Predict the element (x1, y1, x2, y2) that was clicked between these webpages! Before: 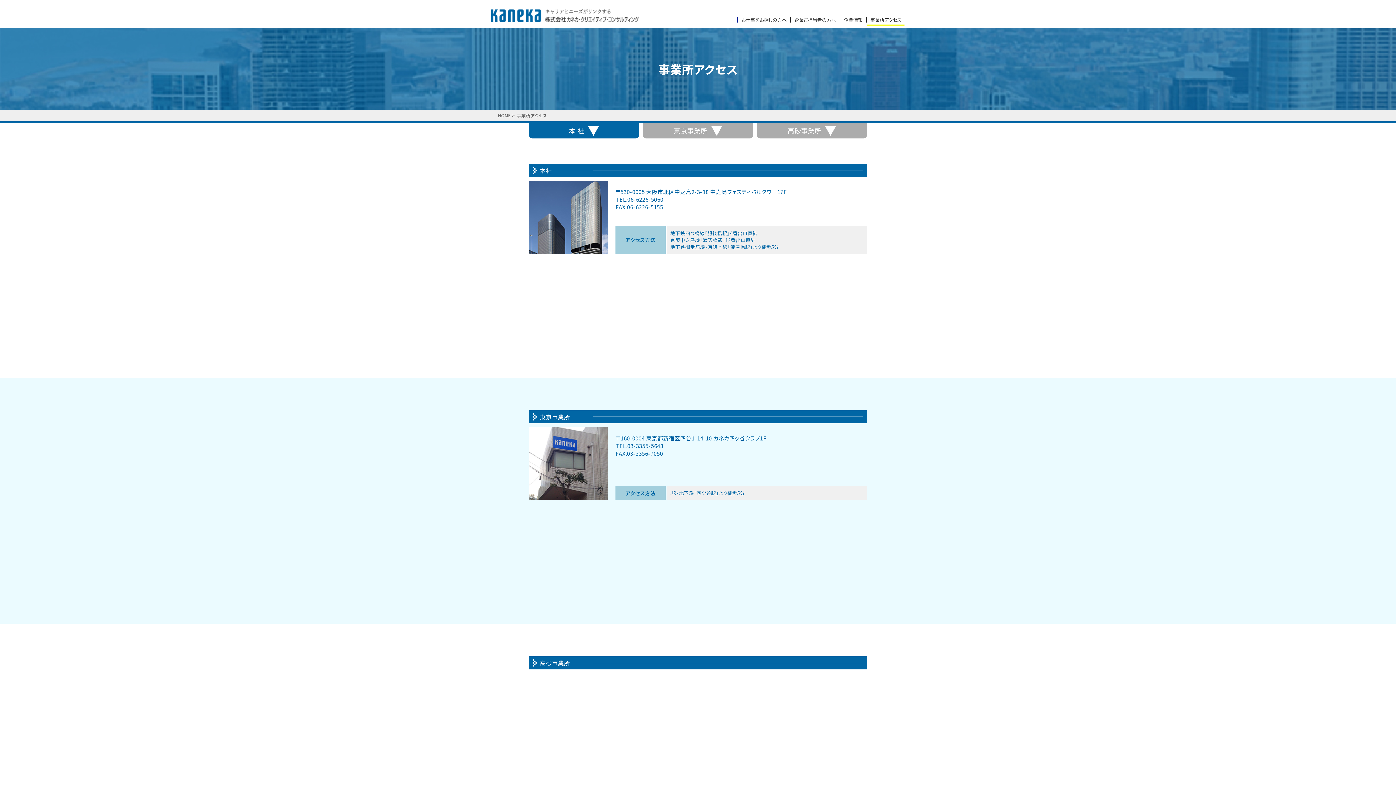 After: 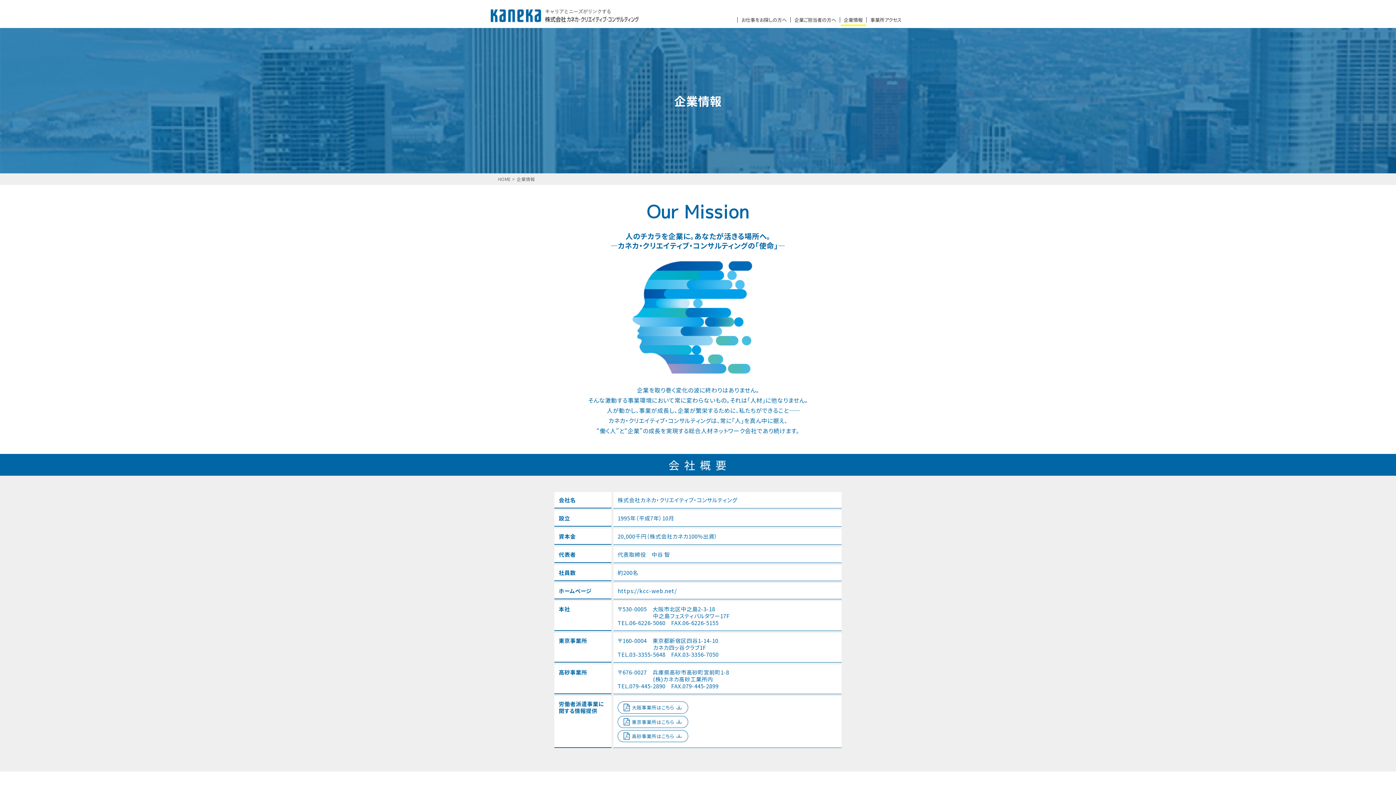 Action: label: 企業情報 bbox: (840, 17, 866, 22)